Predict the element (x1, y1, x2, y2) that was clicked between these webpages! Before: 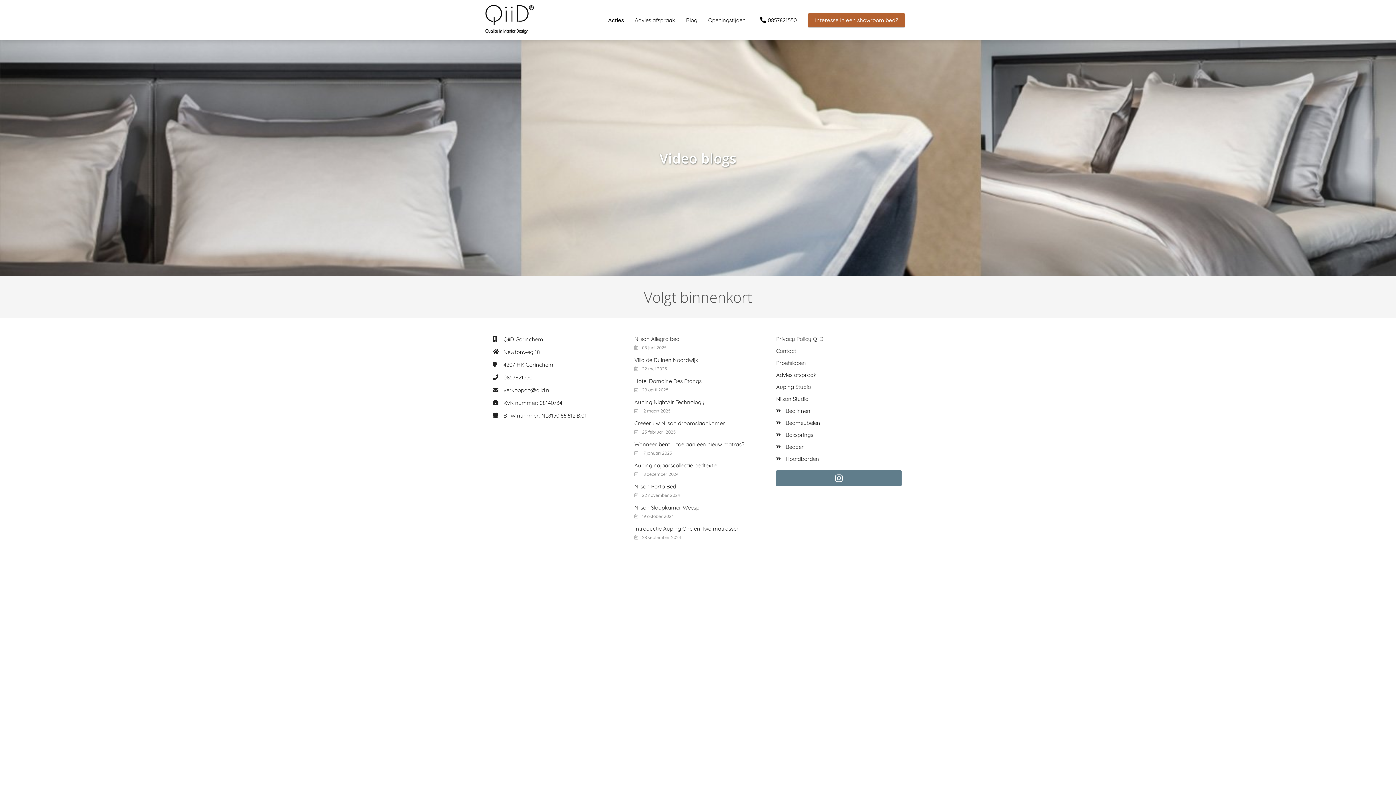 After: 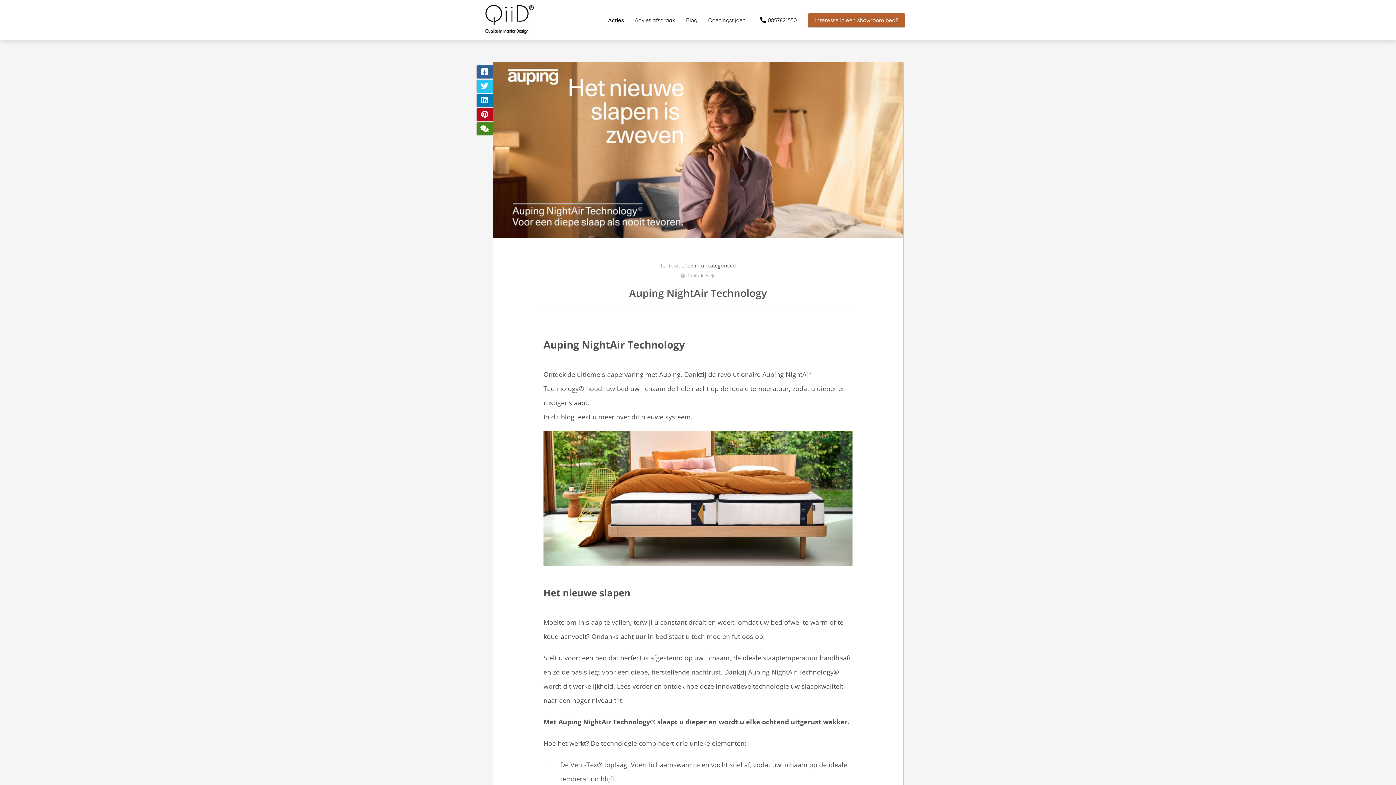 Action: label: Auping NightAir Technology

12 maart 2025 bbox: (634, 396, 761, 413)